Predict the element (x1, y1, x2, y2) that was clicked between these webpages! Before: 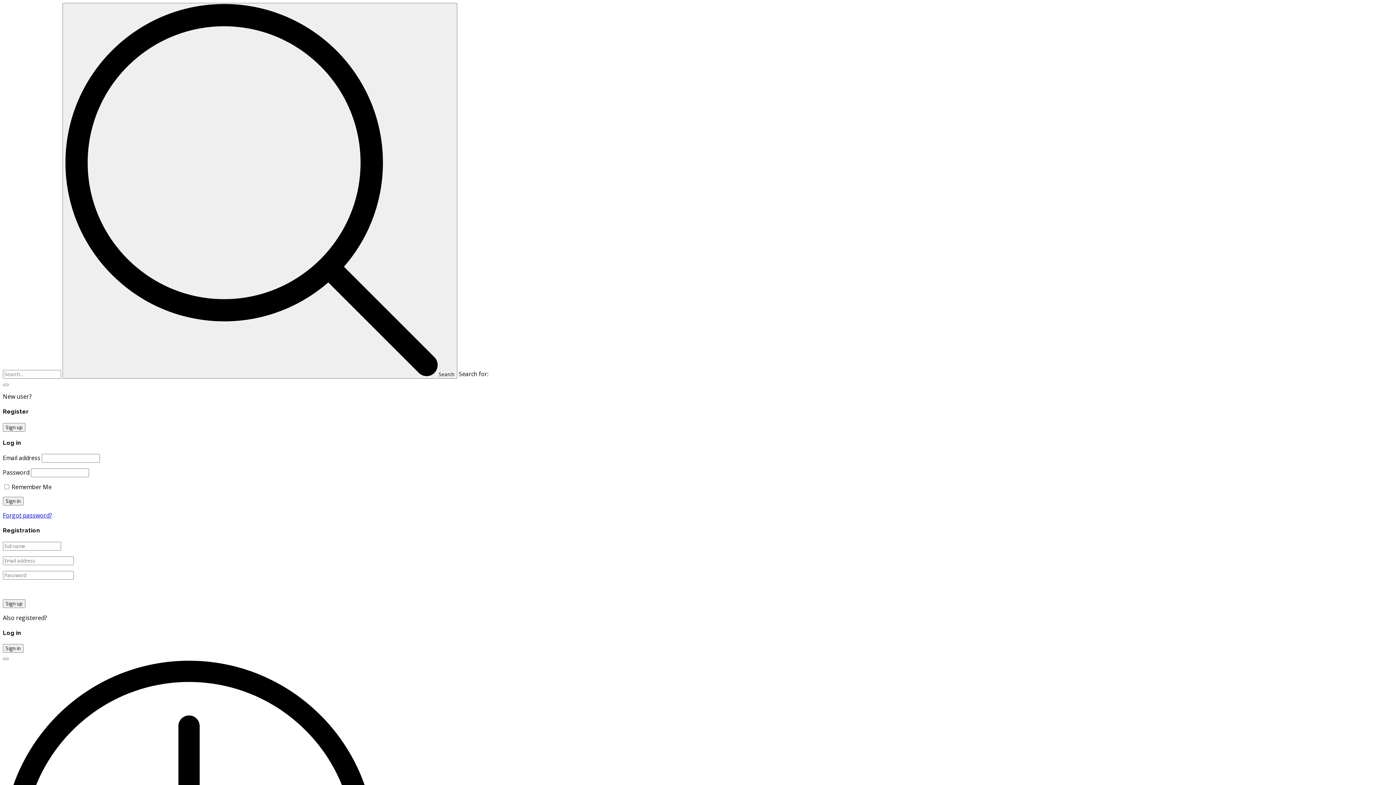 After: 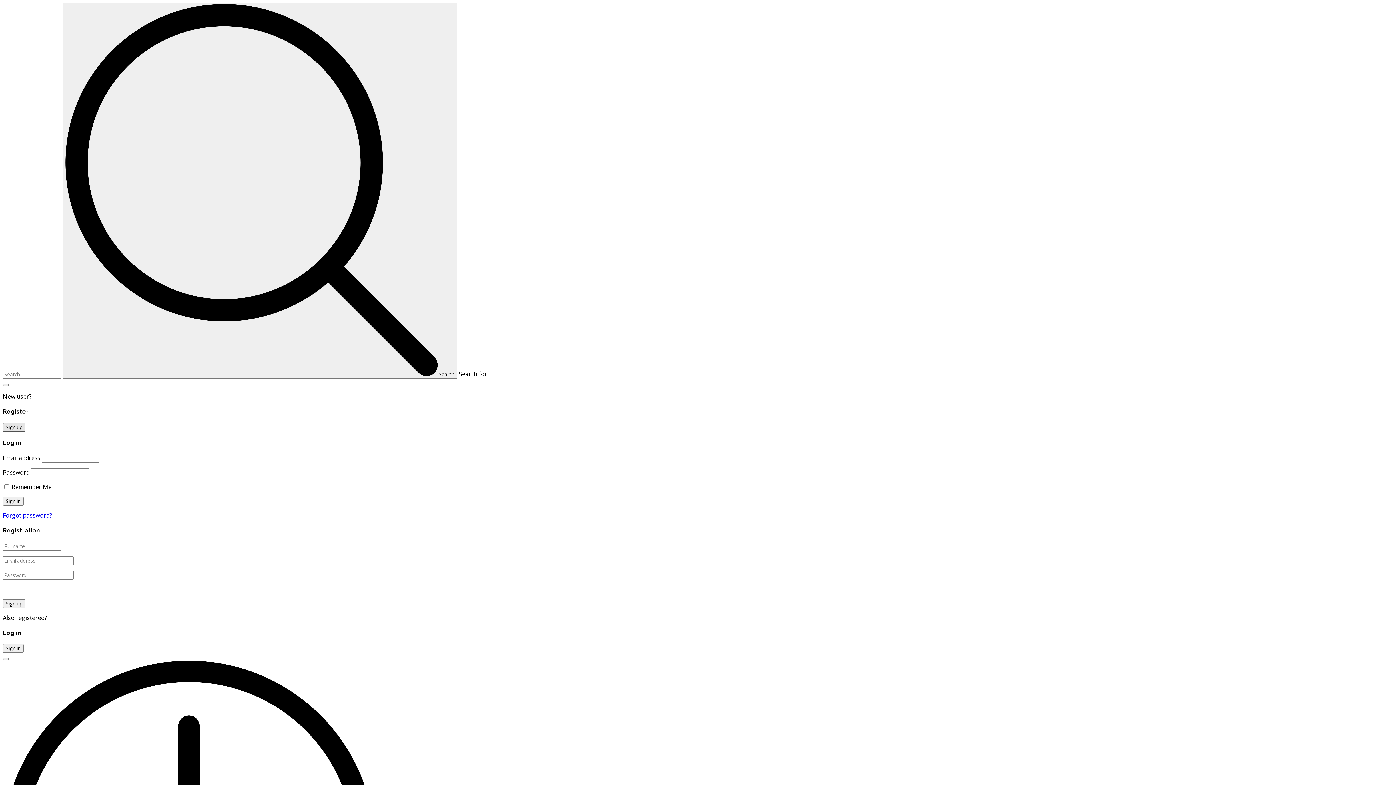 Action: bbox: (2, 423, 25, 431) label: Sign up